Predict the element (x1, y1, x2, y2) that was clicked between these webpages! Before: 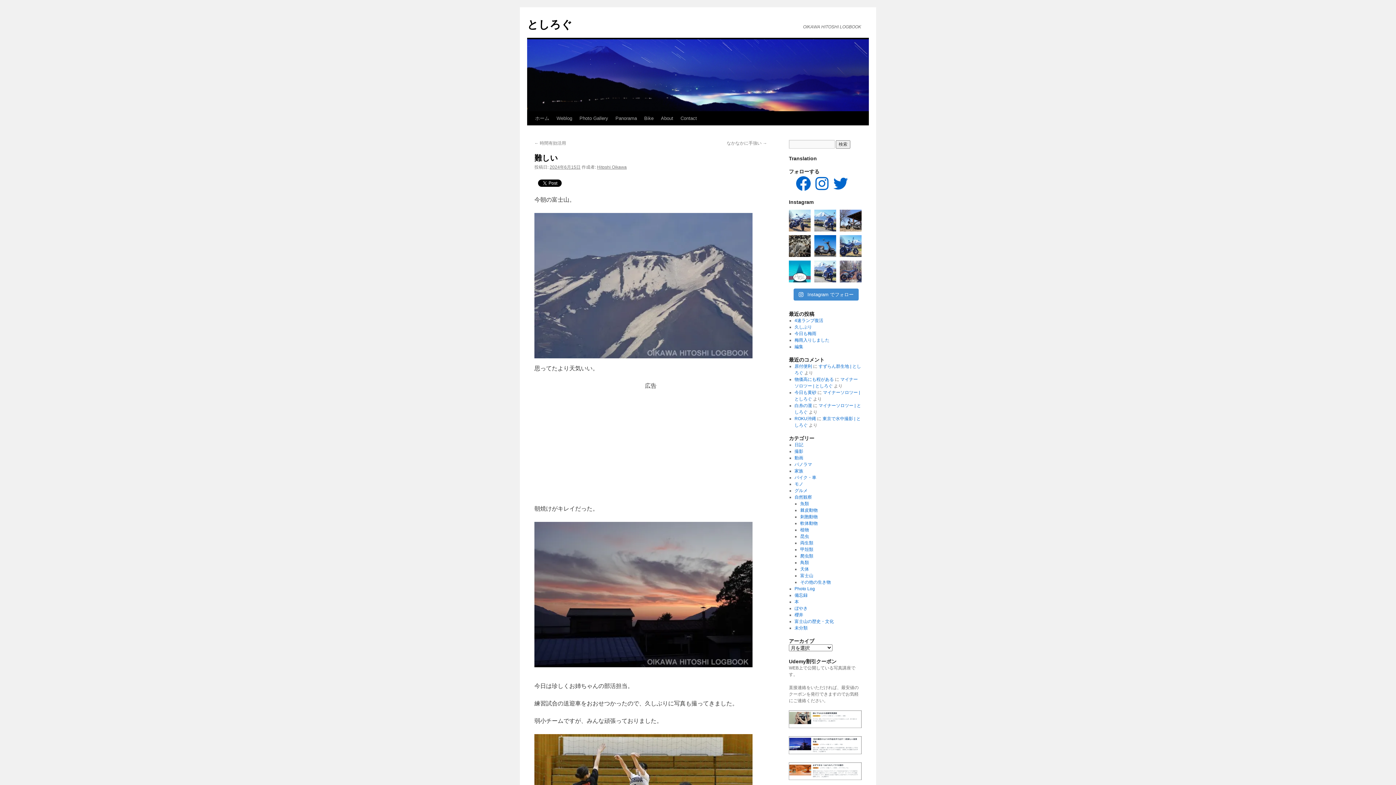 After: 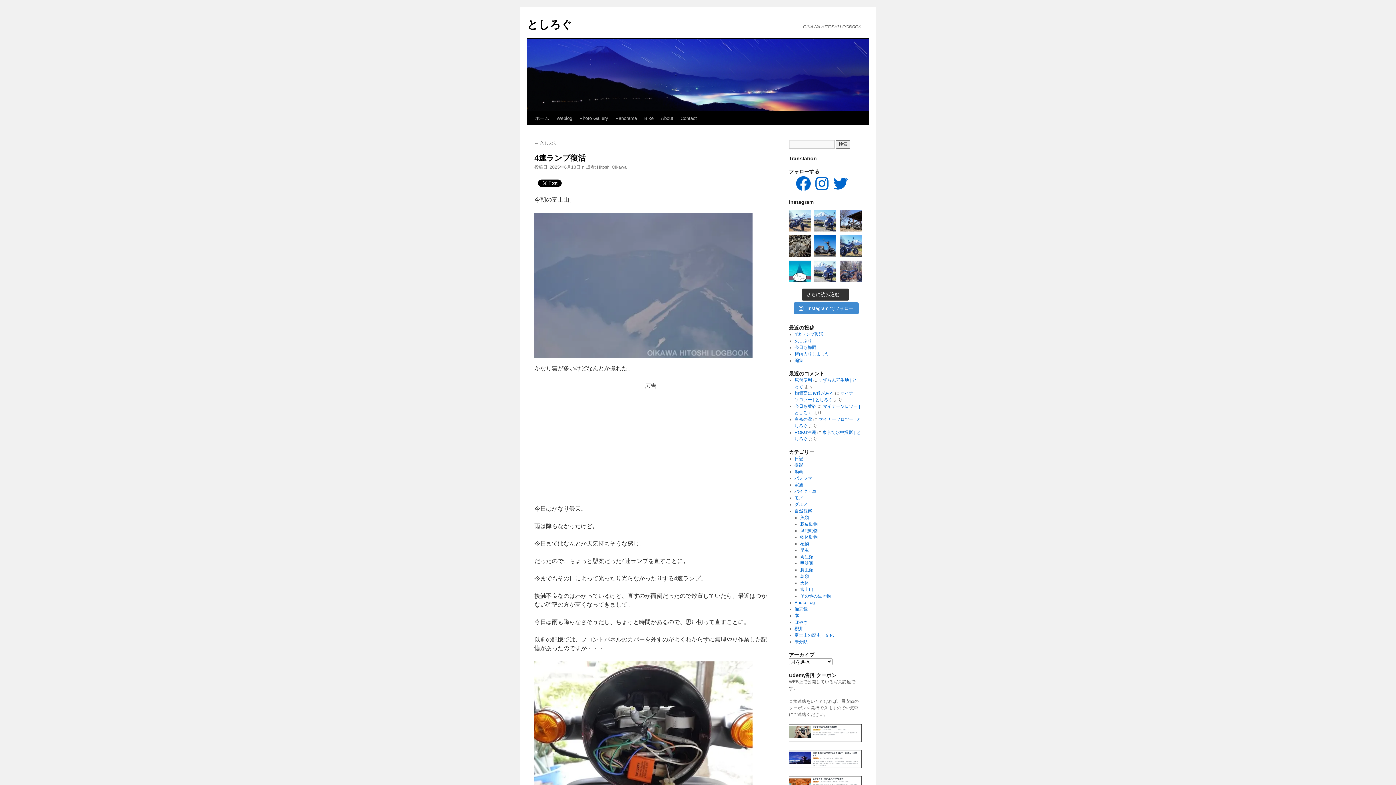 Action: label: 4速ランプ復活 bbox: (794, 318, 823, 323)